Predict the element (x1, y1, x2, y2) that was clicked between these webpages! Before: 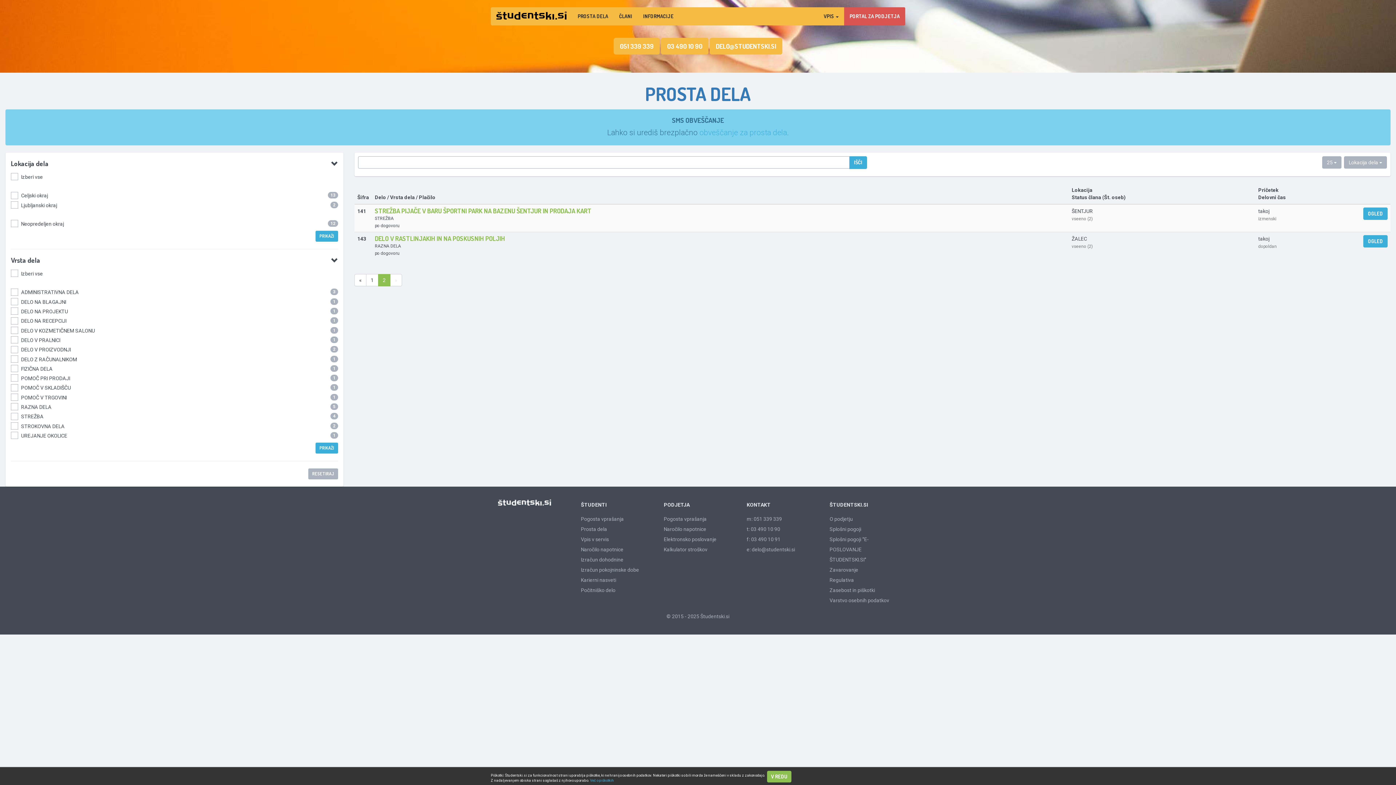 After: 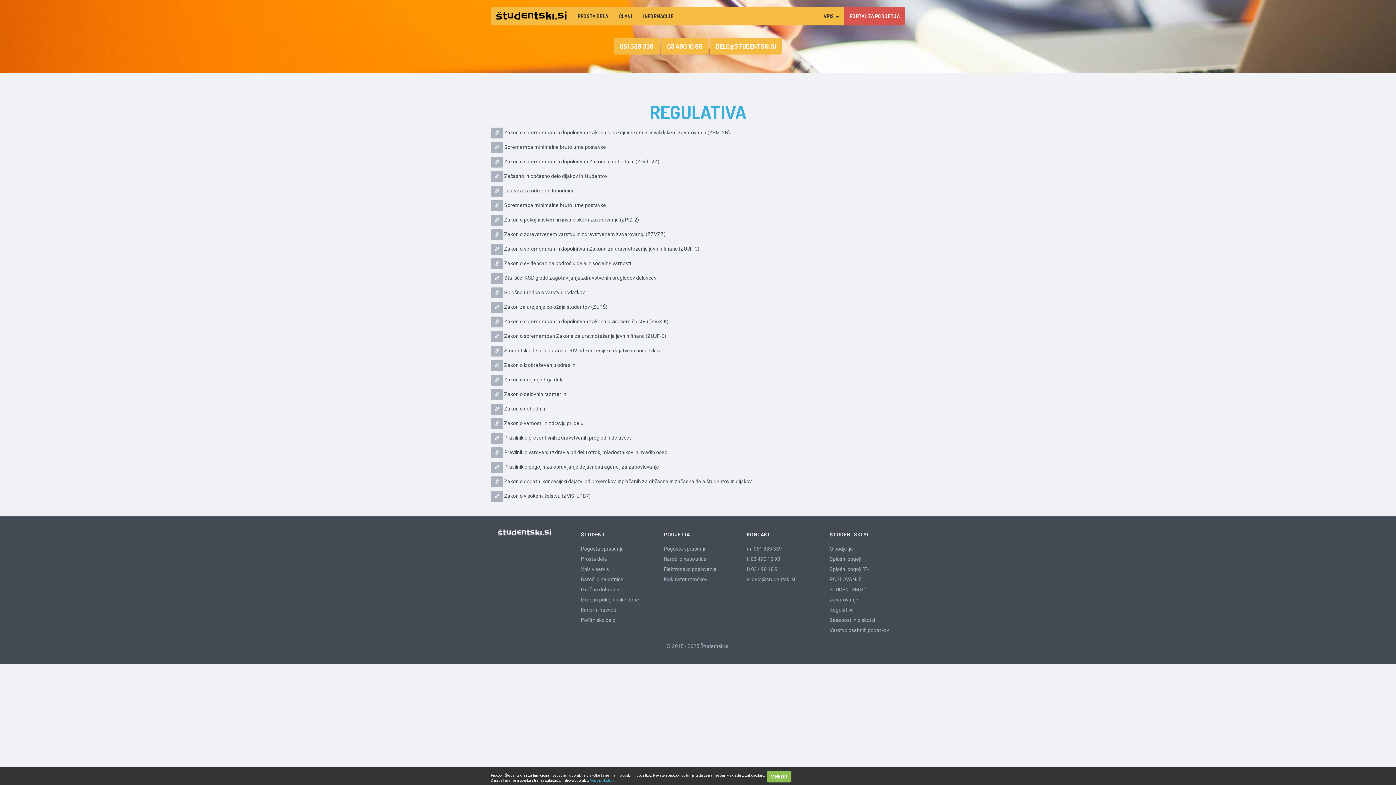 Action: bbox: (829, 577, 854, 583) label: Regulativa